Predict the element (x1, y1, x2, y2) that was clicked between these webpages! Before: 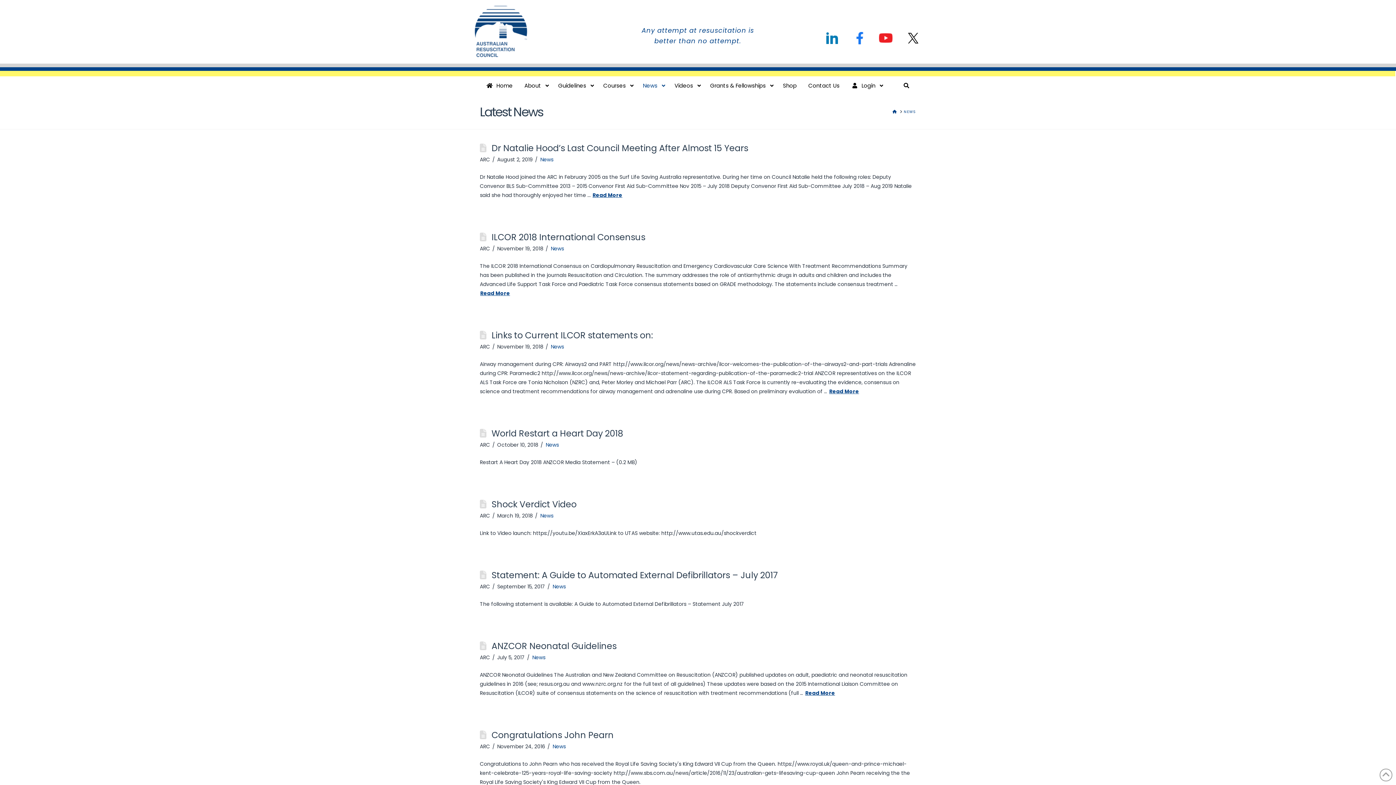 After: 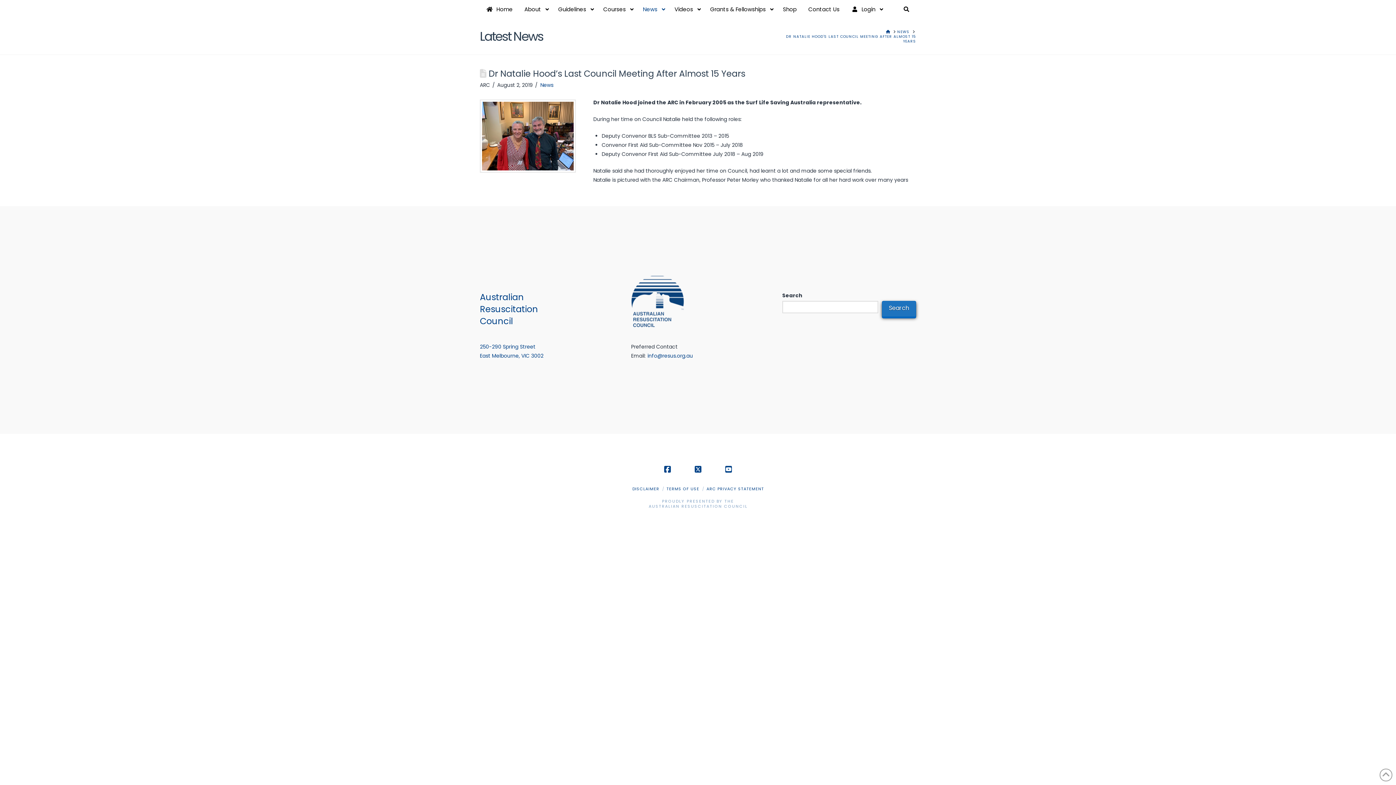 Action: bbox: (592, 191, 622, 198) label: Read More